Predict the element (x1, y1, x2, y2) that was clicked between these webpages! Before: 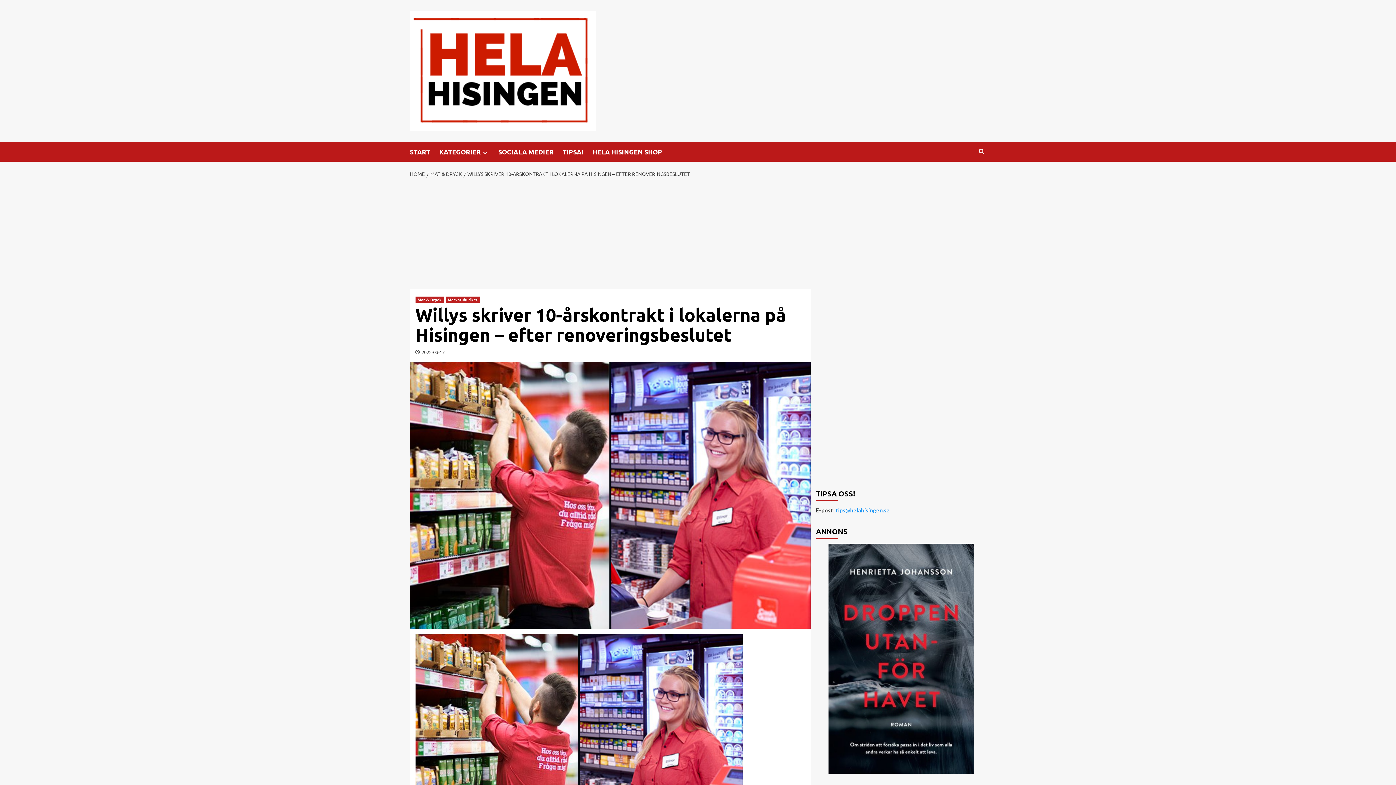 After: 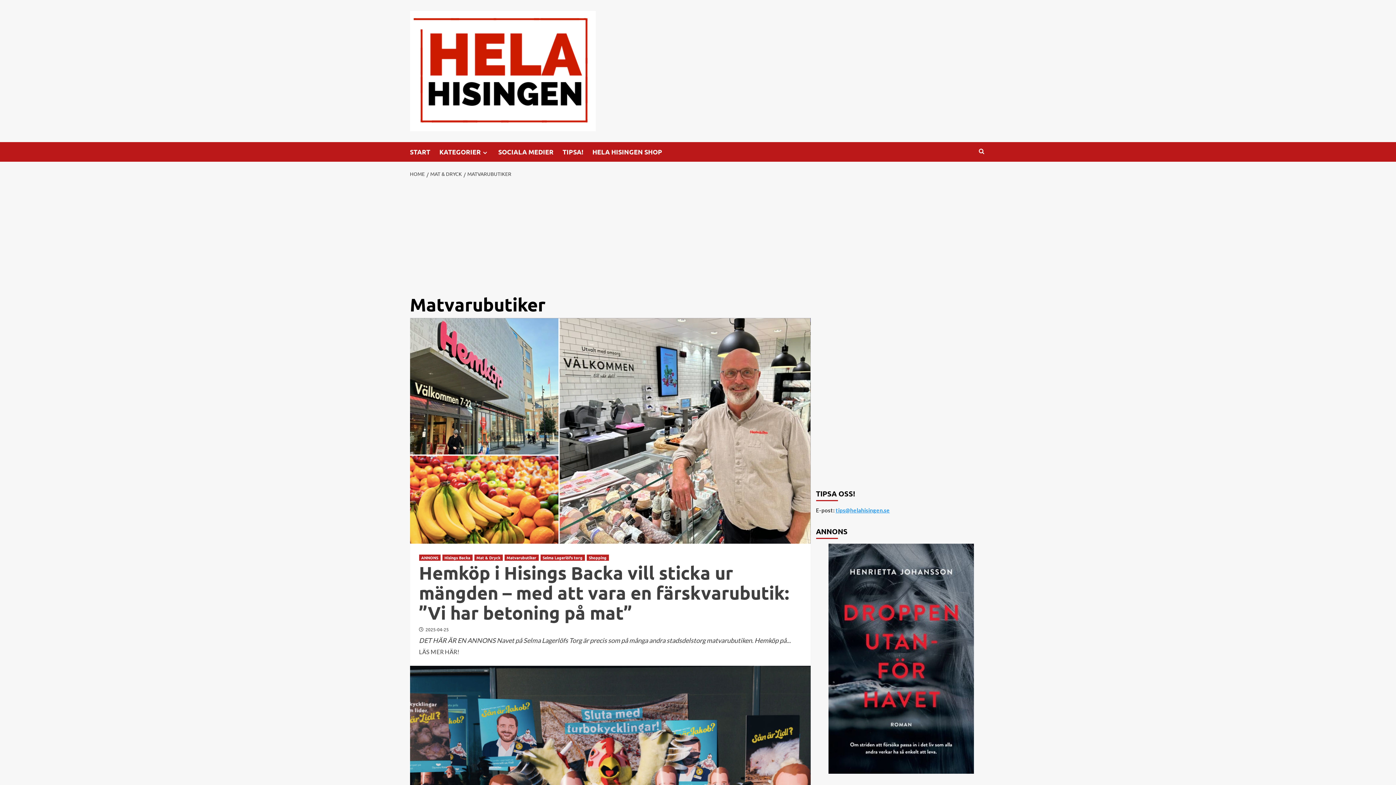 Action: bbox: (445, 296, 479, 302) label: View all posts in Matvarubutiker